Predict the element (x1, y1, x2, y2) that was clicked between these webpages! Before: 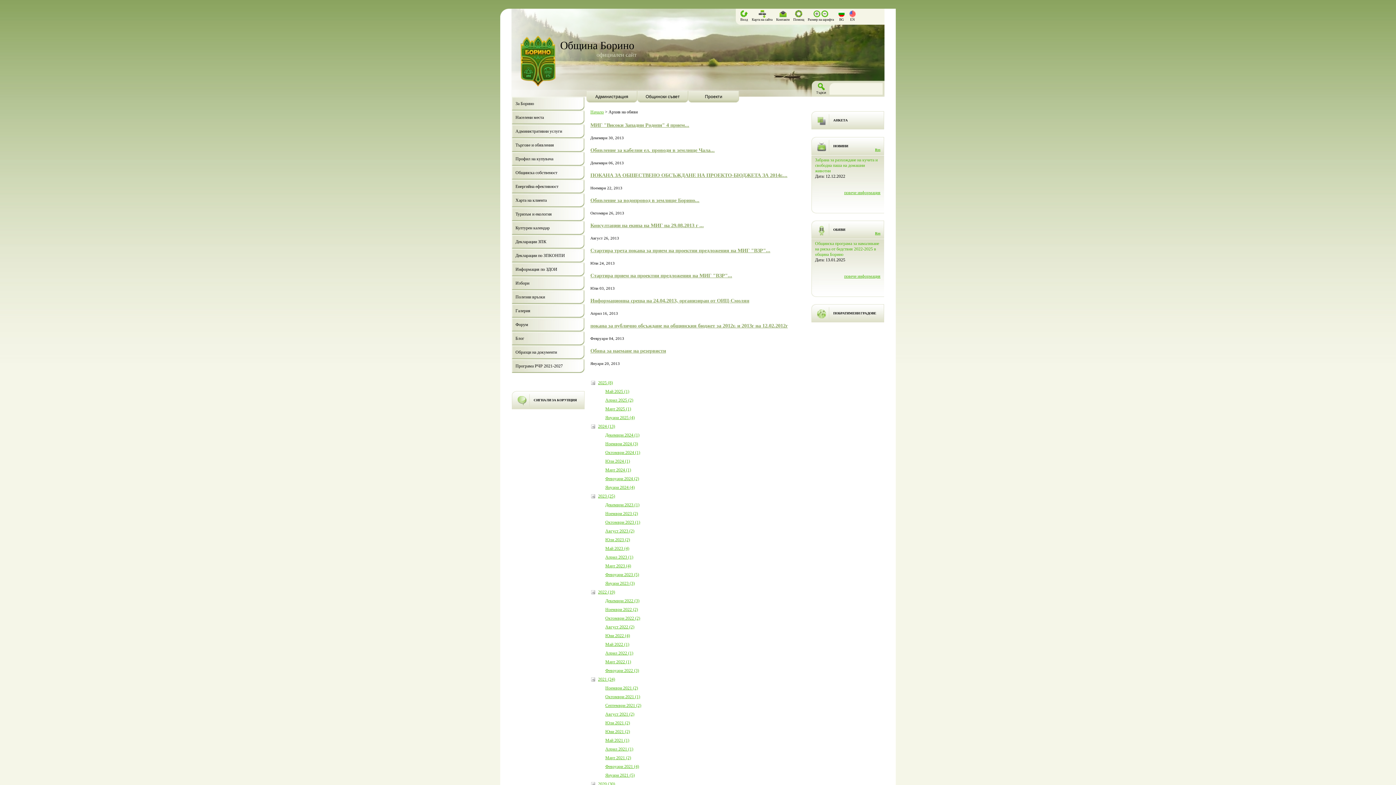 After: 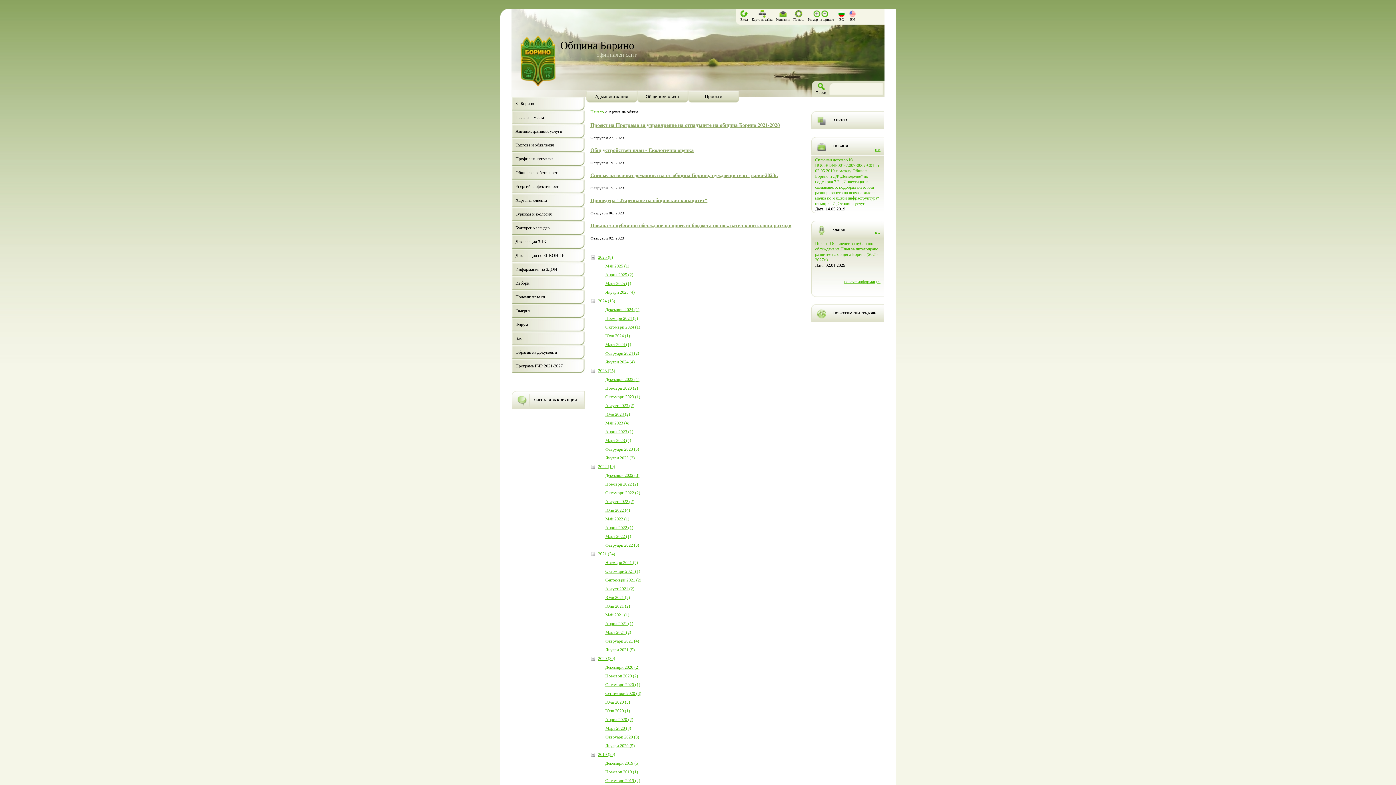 Action: label: Февруари 2023 (5) bbox: (605, 572, 639, 577)